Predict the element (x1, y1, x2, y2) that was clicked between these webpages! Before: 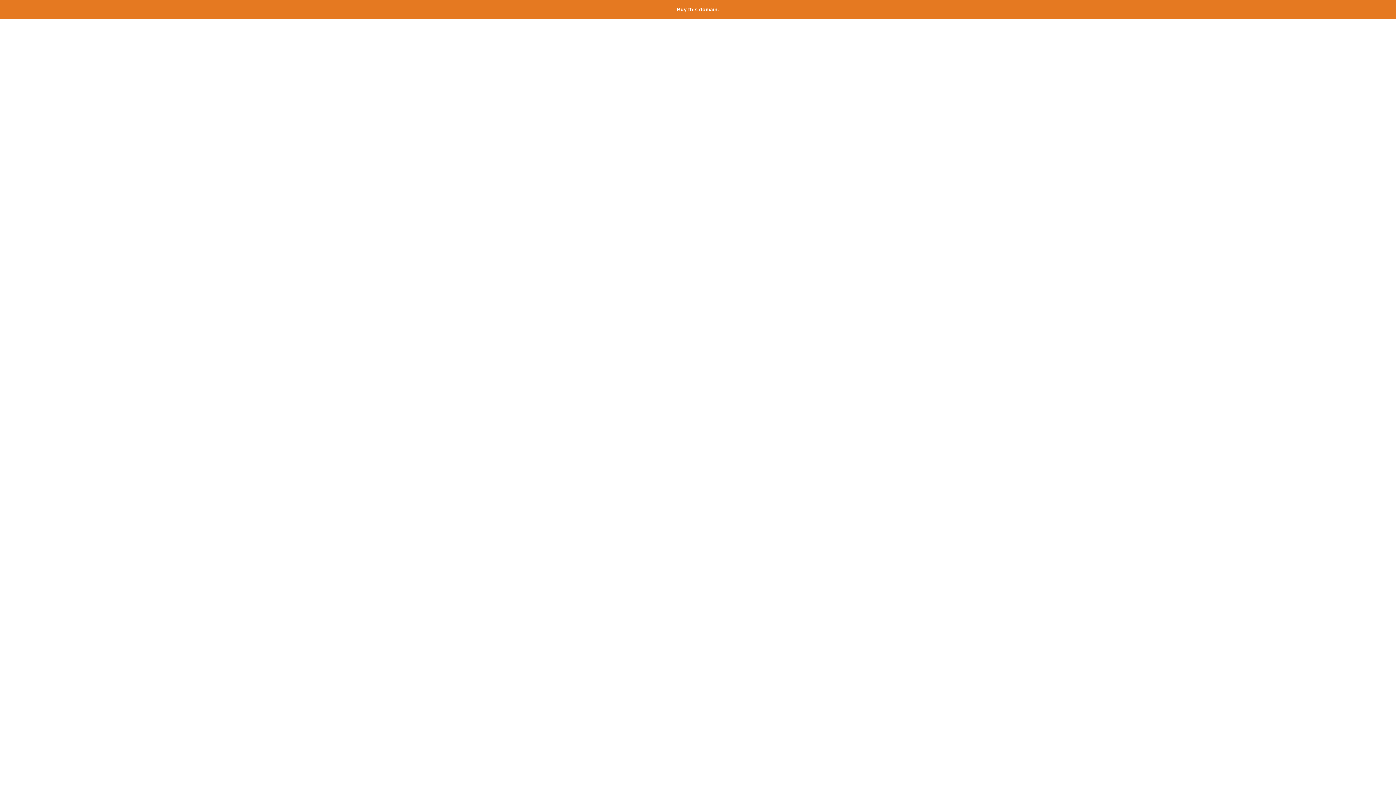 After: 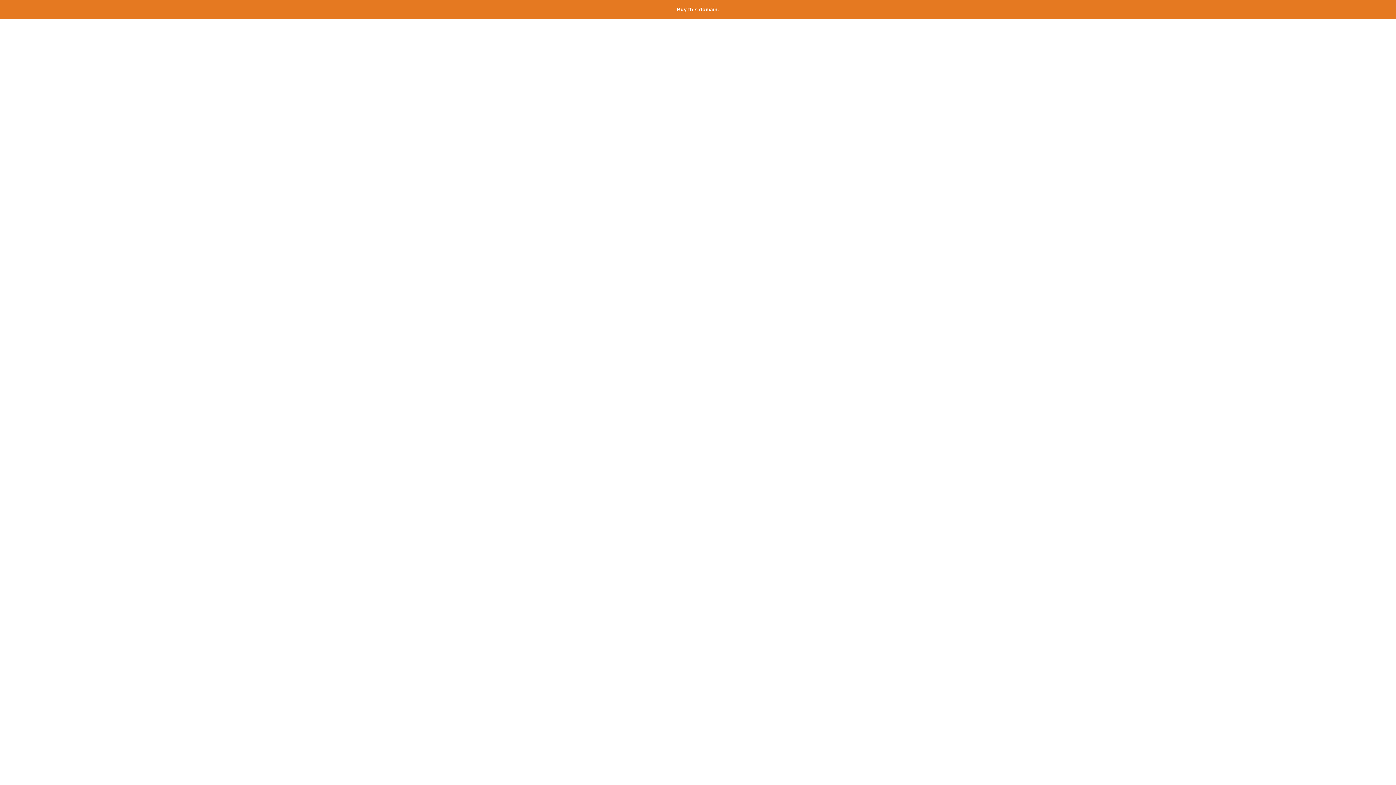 Action: bbox: (677, 6, 719, 12) label: Buy this domain.